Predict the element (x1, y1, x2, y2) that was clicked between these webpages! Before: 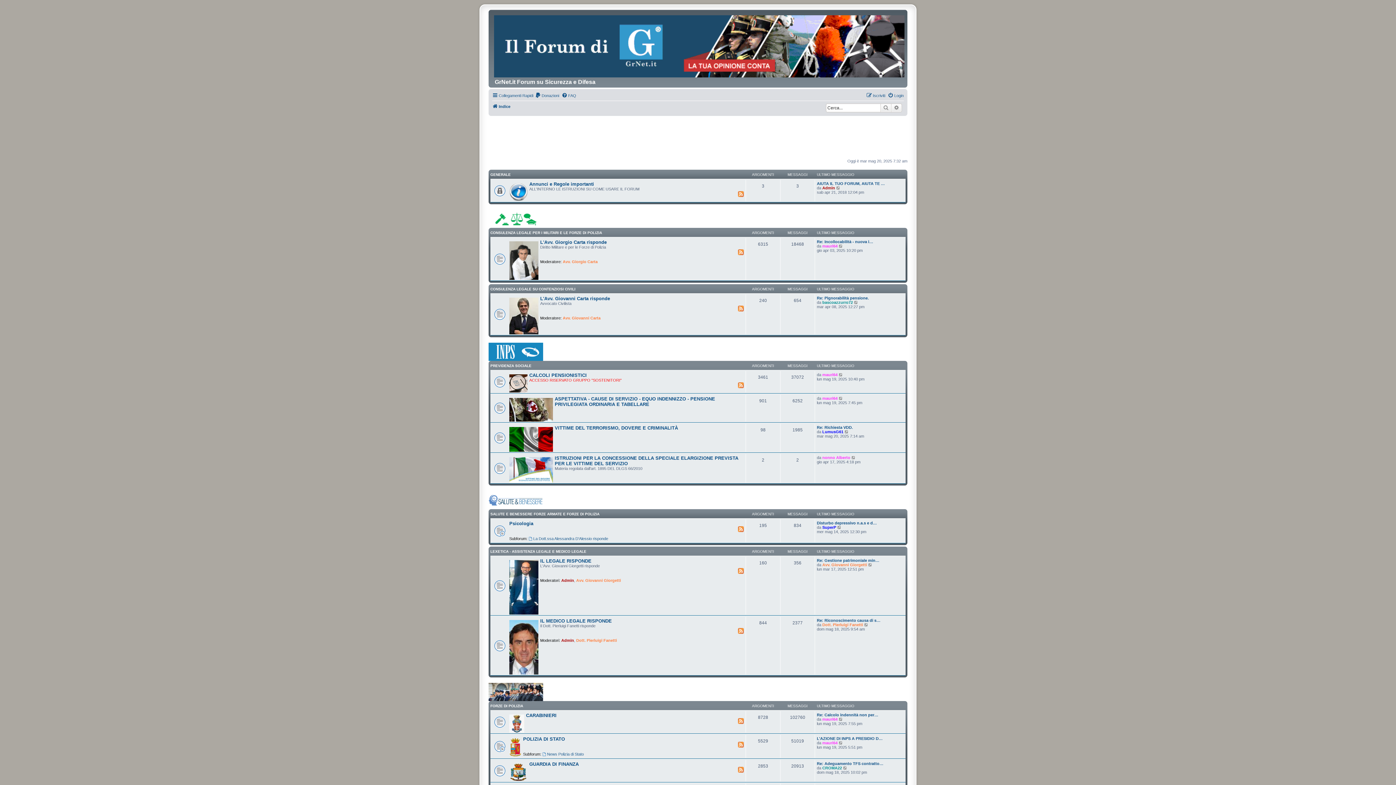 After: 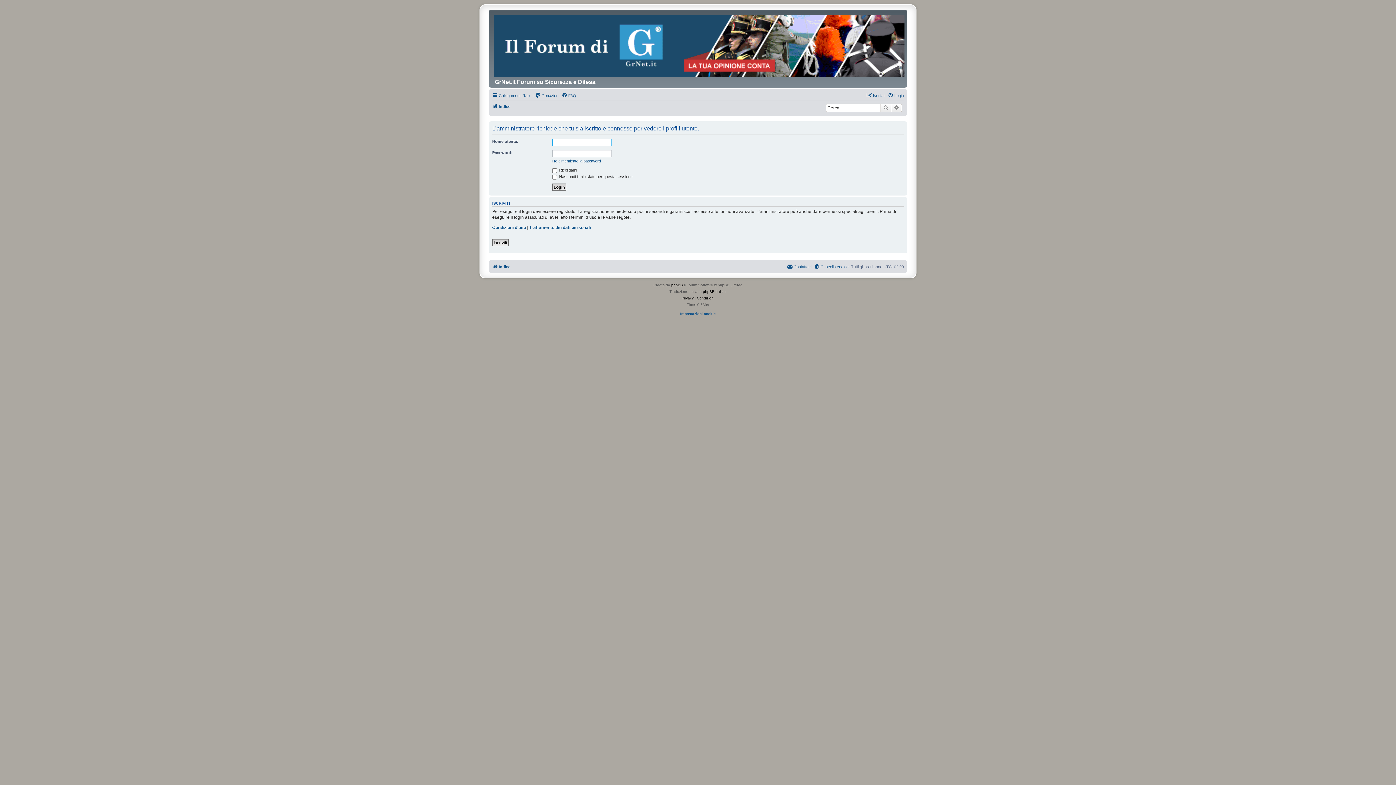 Action: label: Admin bbox: (561, 638, 574, 642)